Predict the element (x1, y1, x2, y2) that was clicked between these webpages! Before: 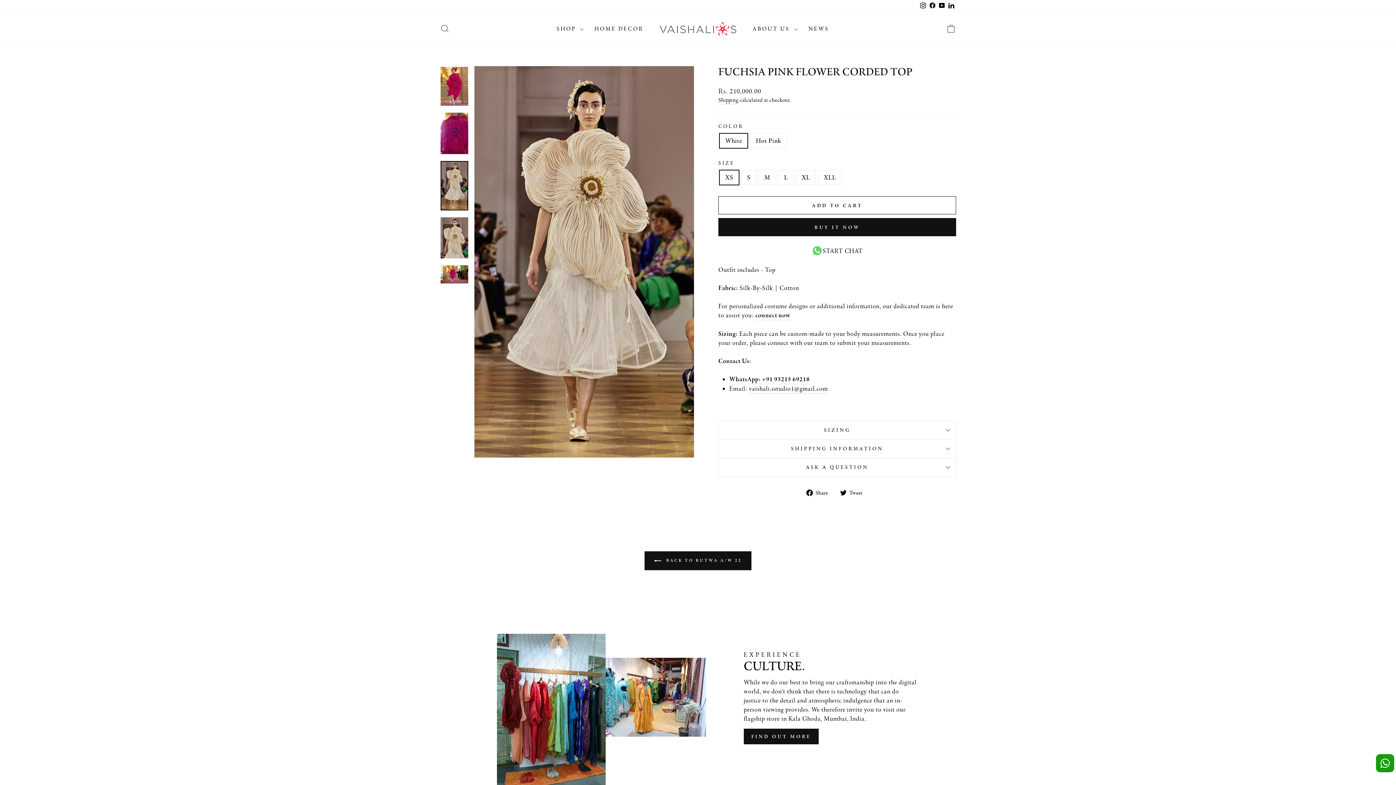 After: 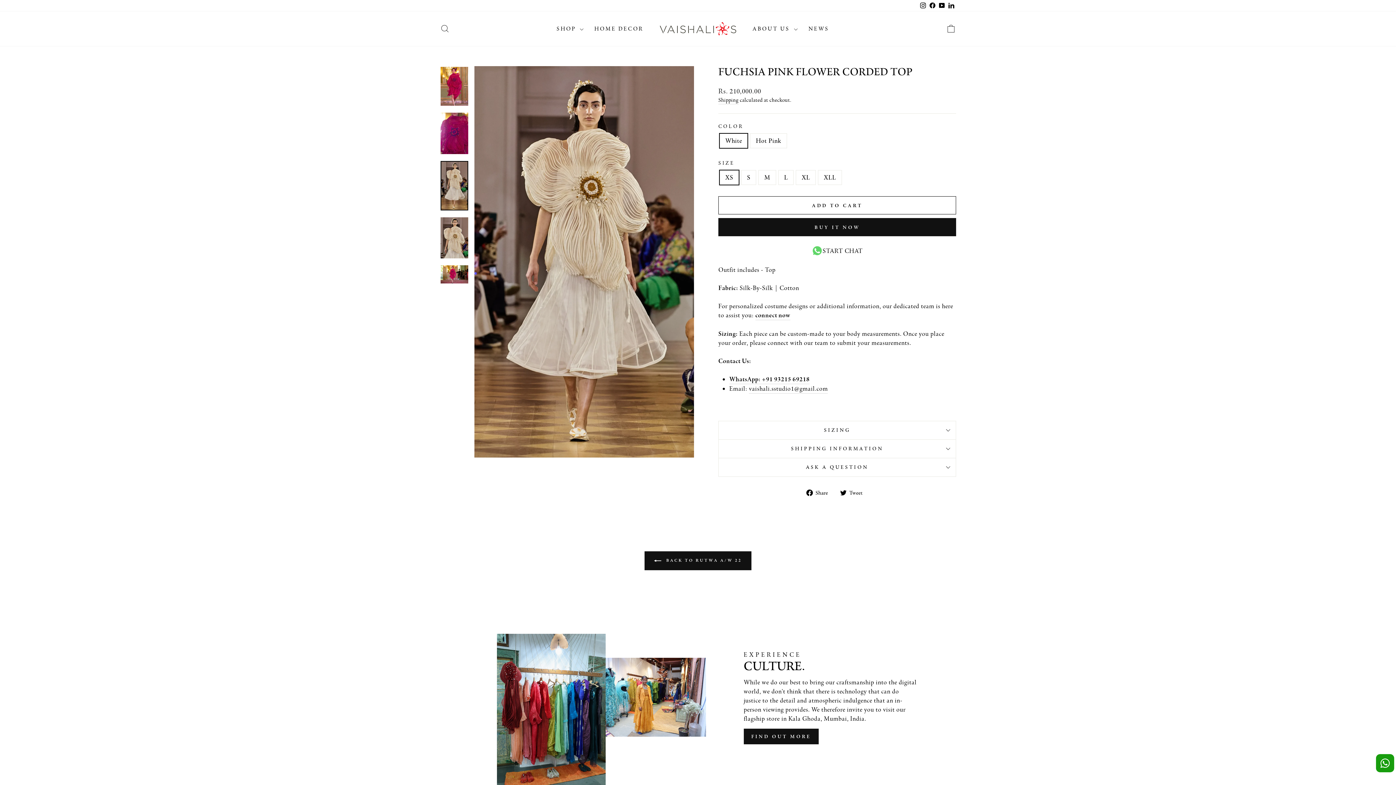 Action: label: chat on WhatsApp bbox: (718, 245, 956, 256)